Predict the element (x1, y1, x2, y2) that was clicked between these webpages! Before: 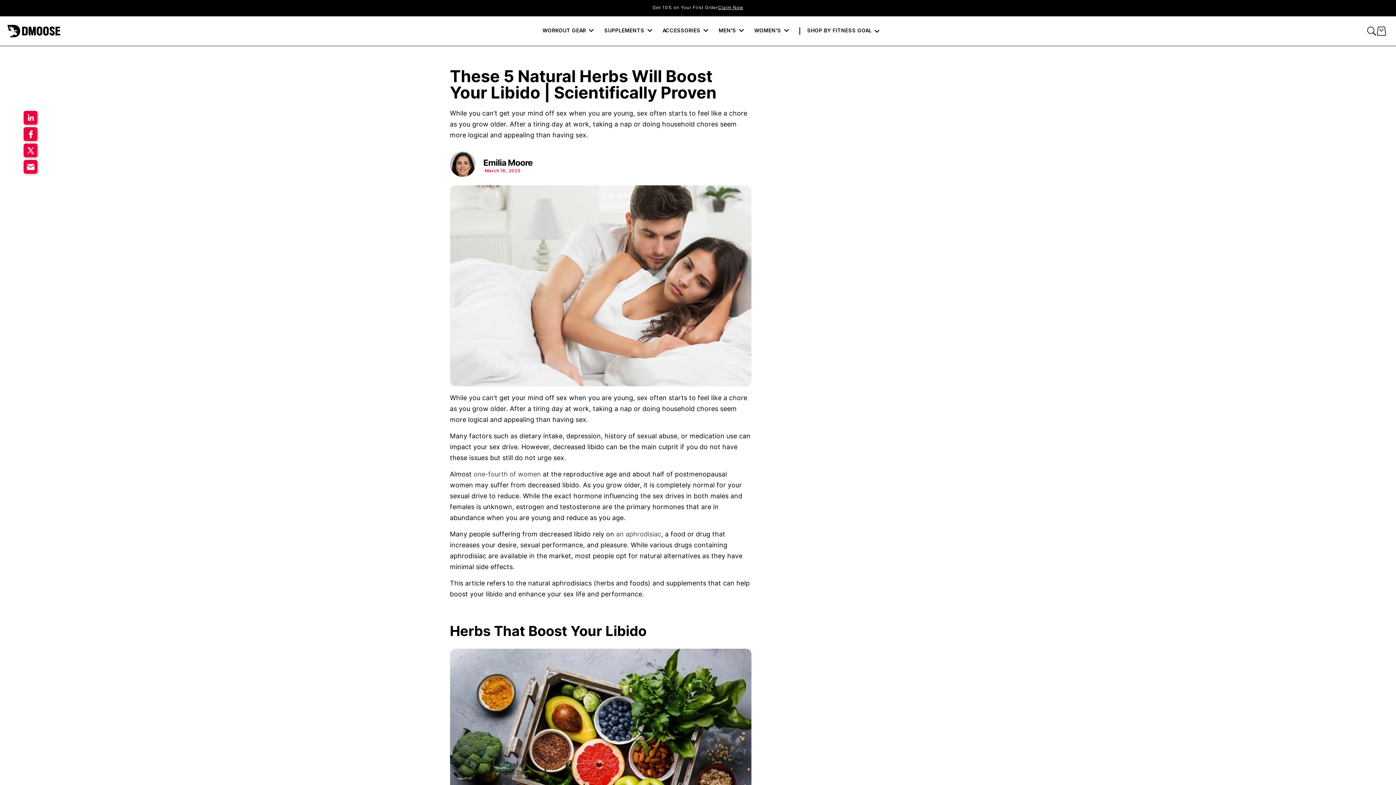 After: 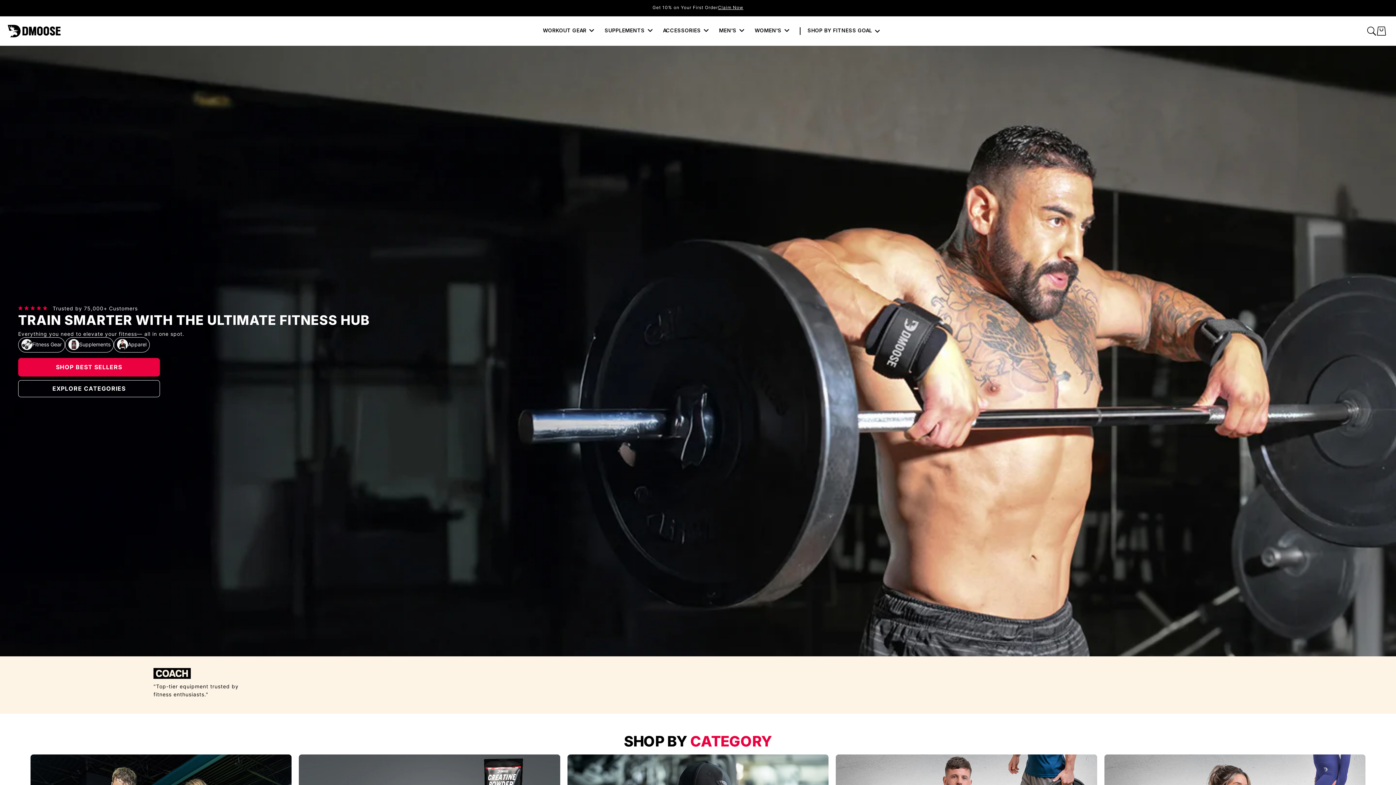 Action: bbox: (6, 23, 60, 38)